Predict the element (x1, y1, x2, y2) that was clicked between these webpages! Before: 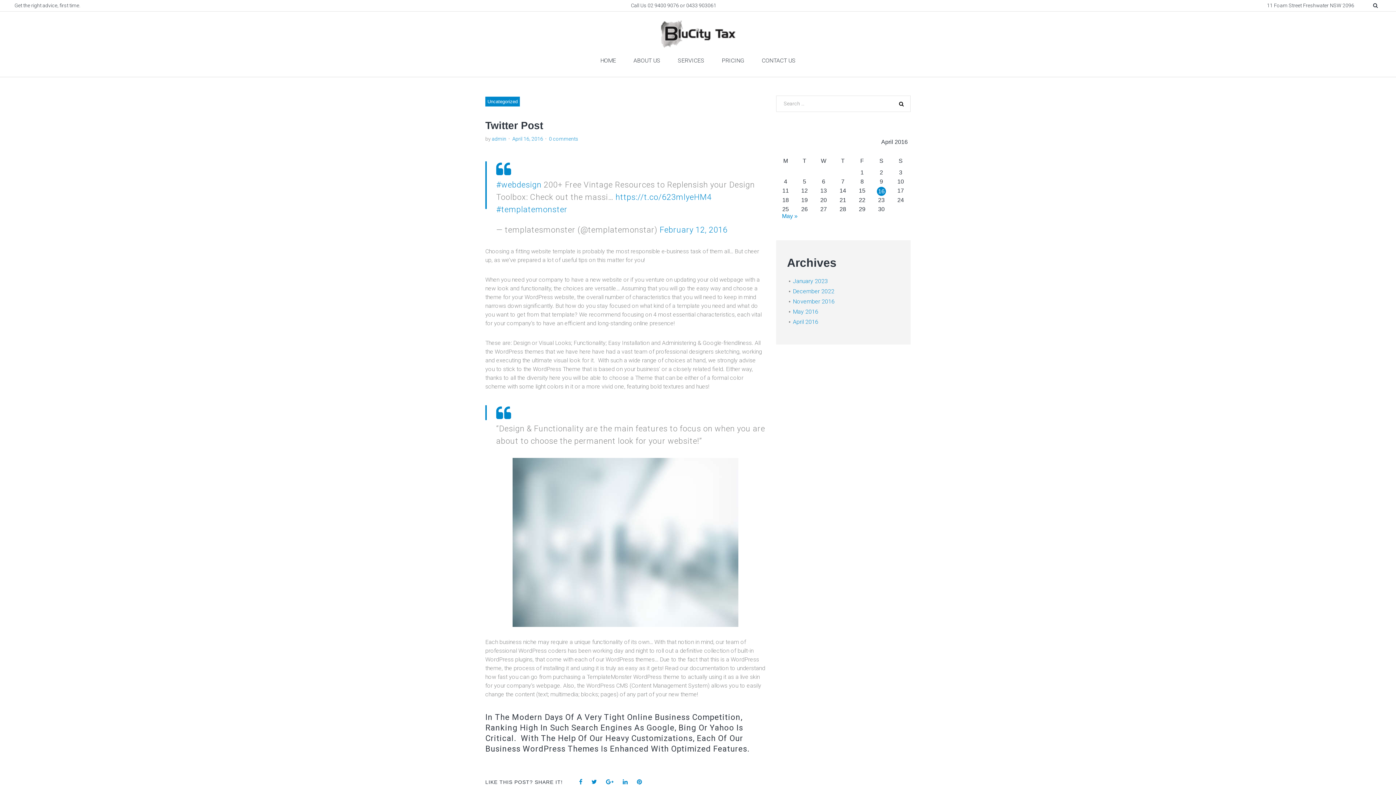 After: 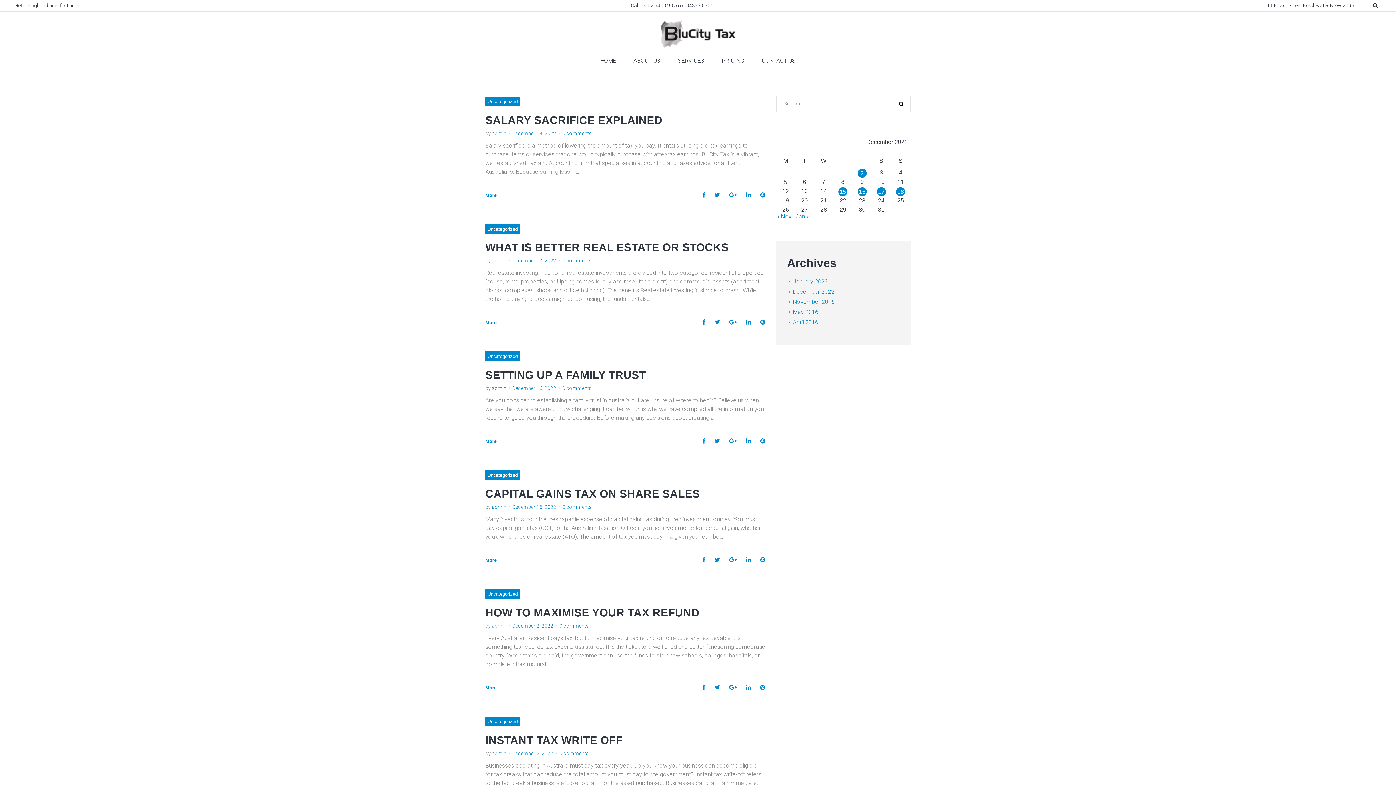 Action: bbox: (793, 288, 834, 294) label: December 2022